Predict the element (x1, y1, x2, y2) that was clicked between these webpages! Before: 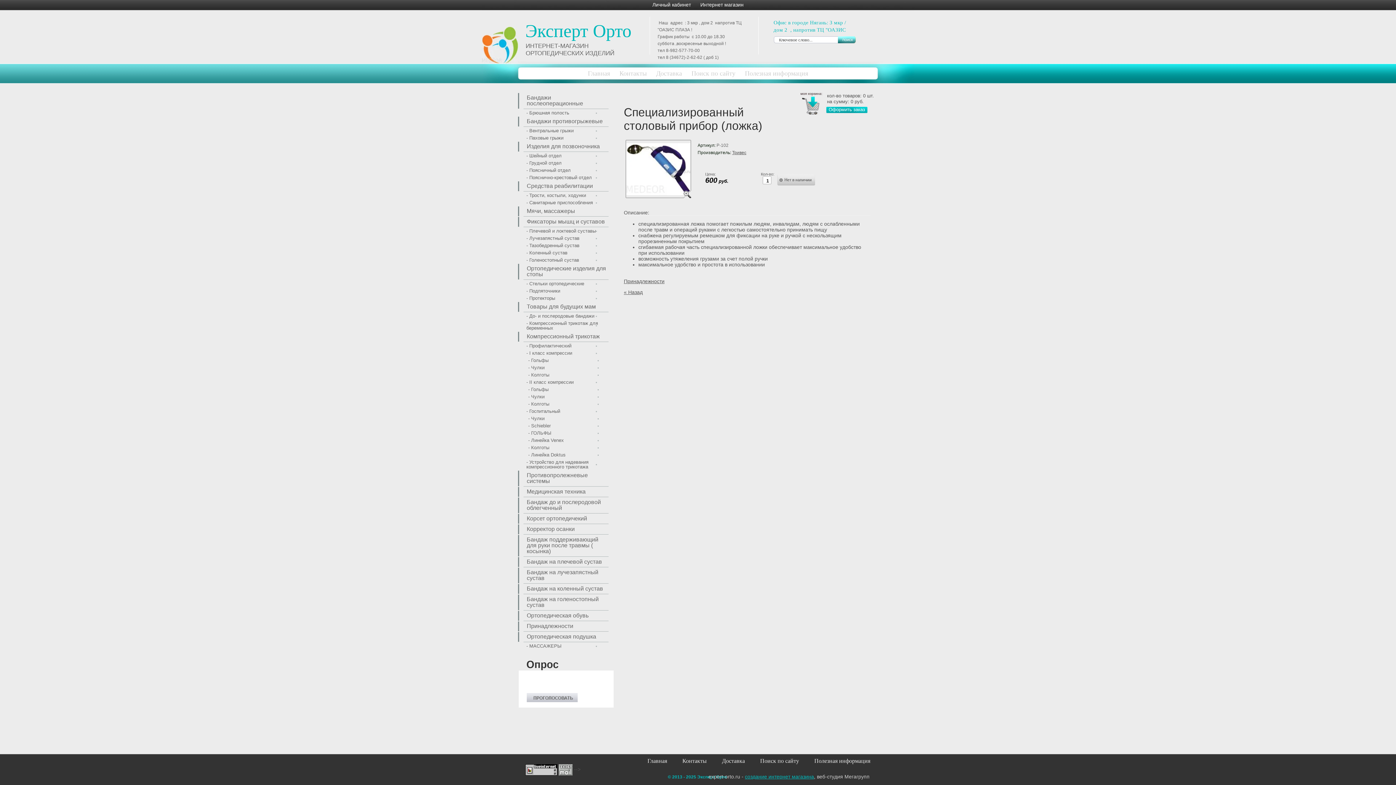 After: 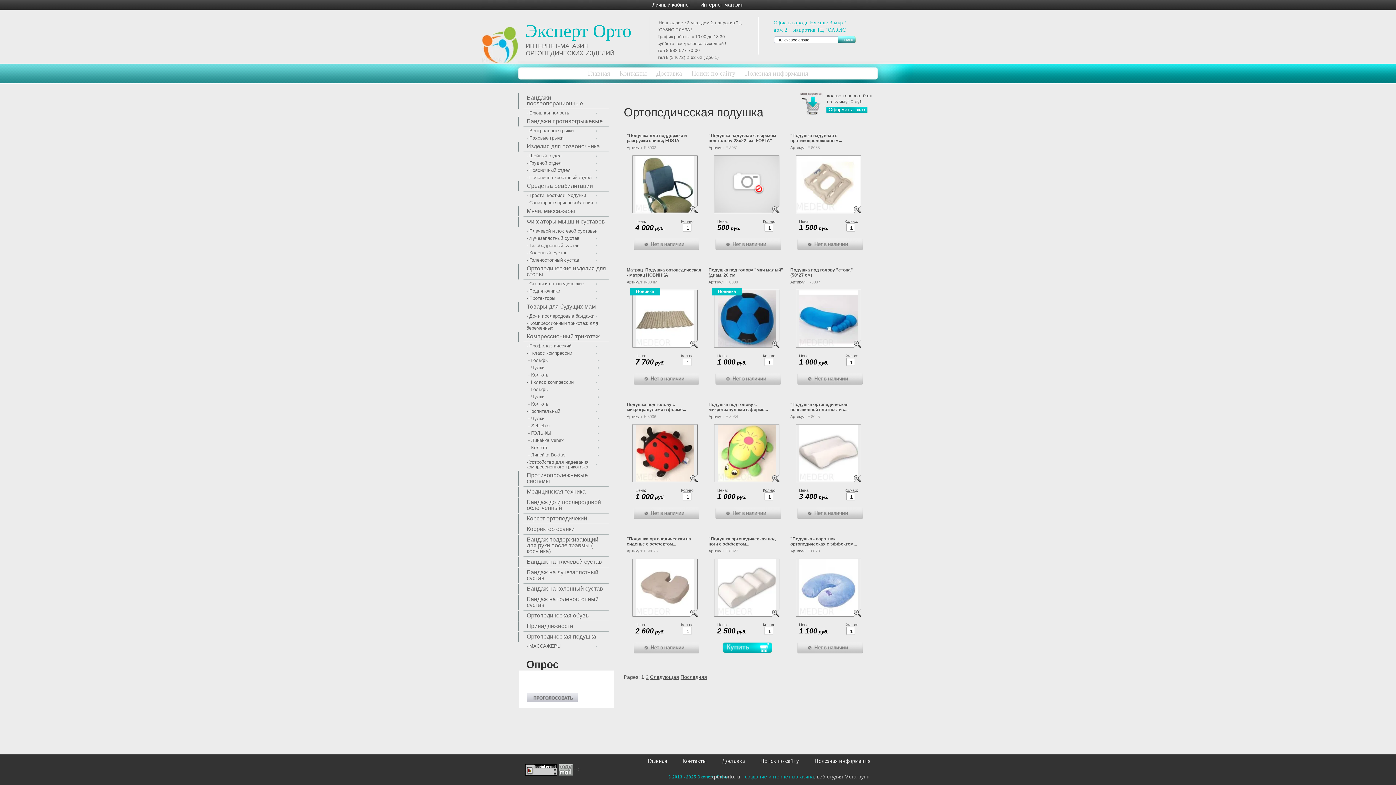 Action: bbox: (518, 632, 613, 642) label: Ортопедическая подушка